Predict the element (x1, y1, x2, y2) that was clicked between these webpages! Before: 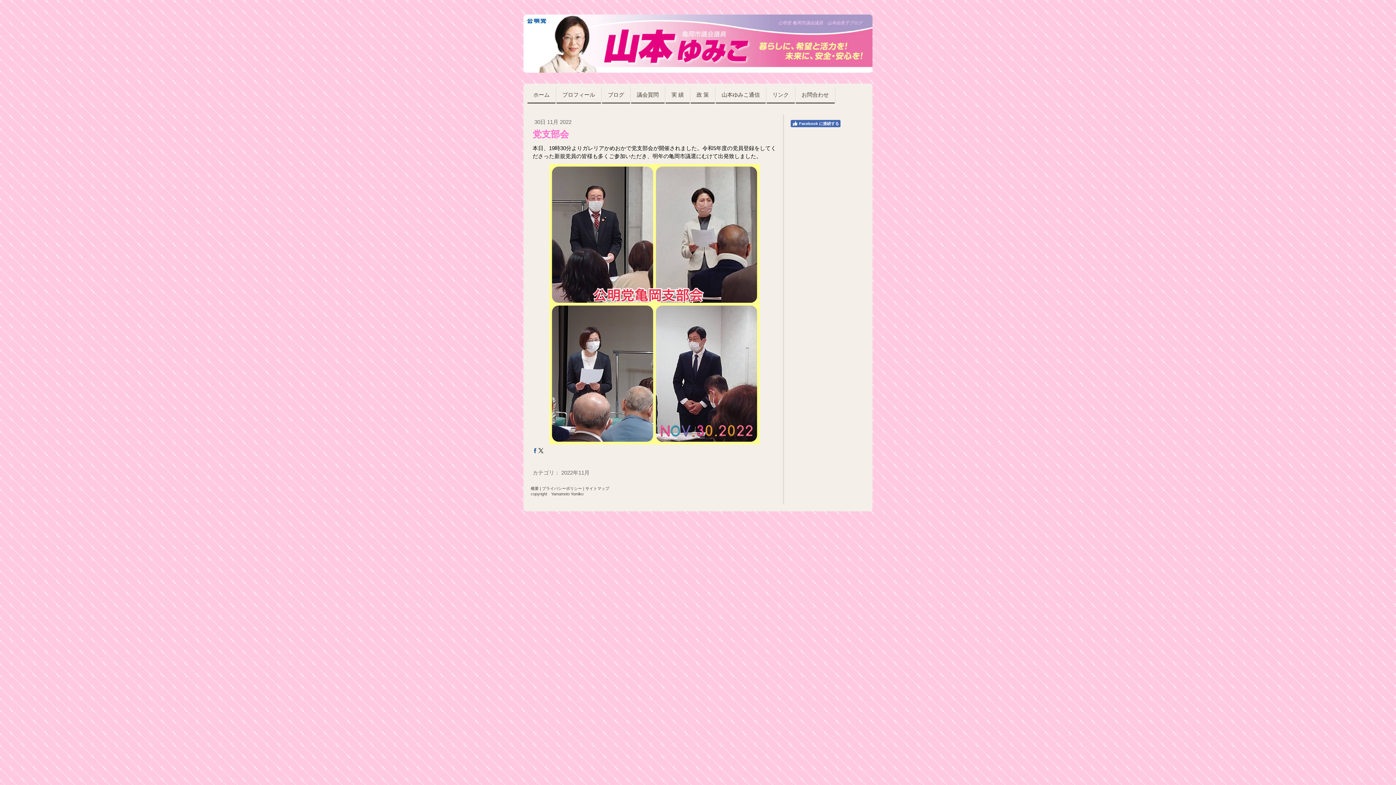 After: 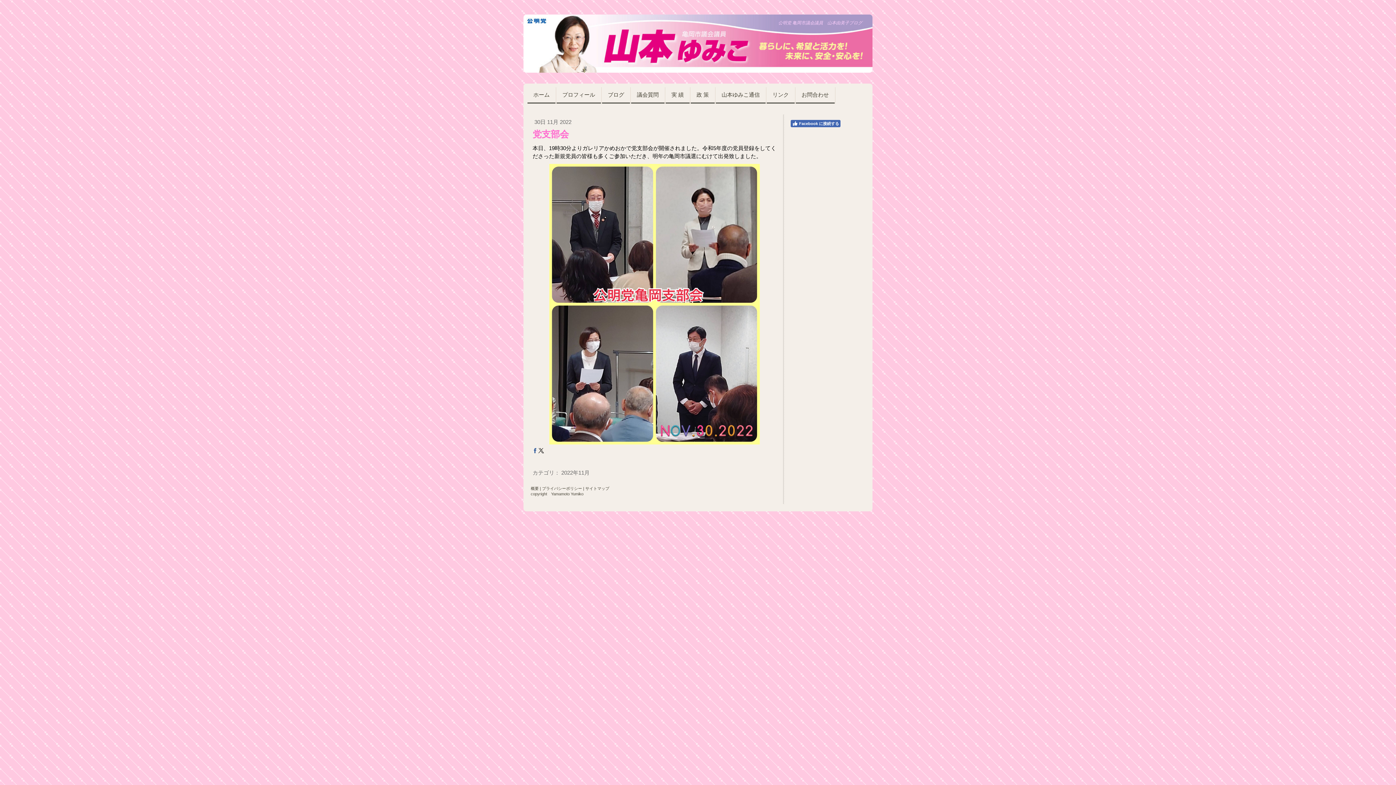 Action: bbox: (538, 448, 543, 453)